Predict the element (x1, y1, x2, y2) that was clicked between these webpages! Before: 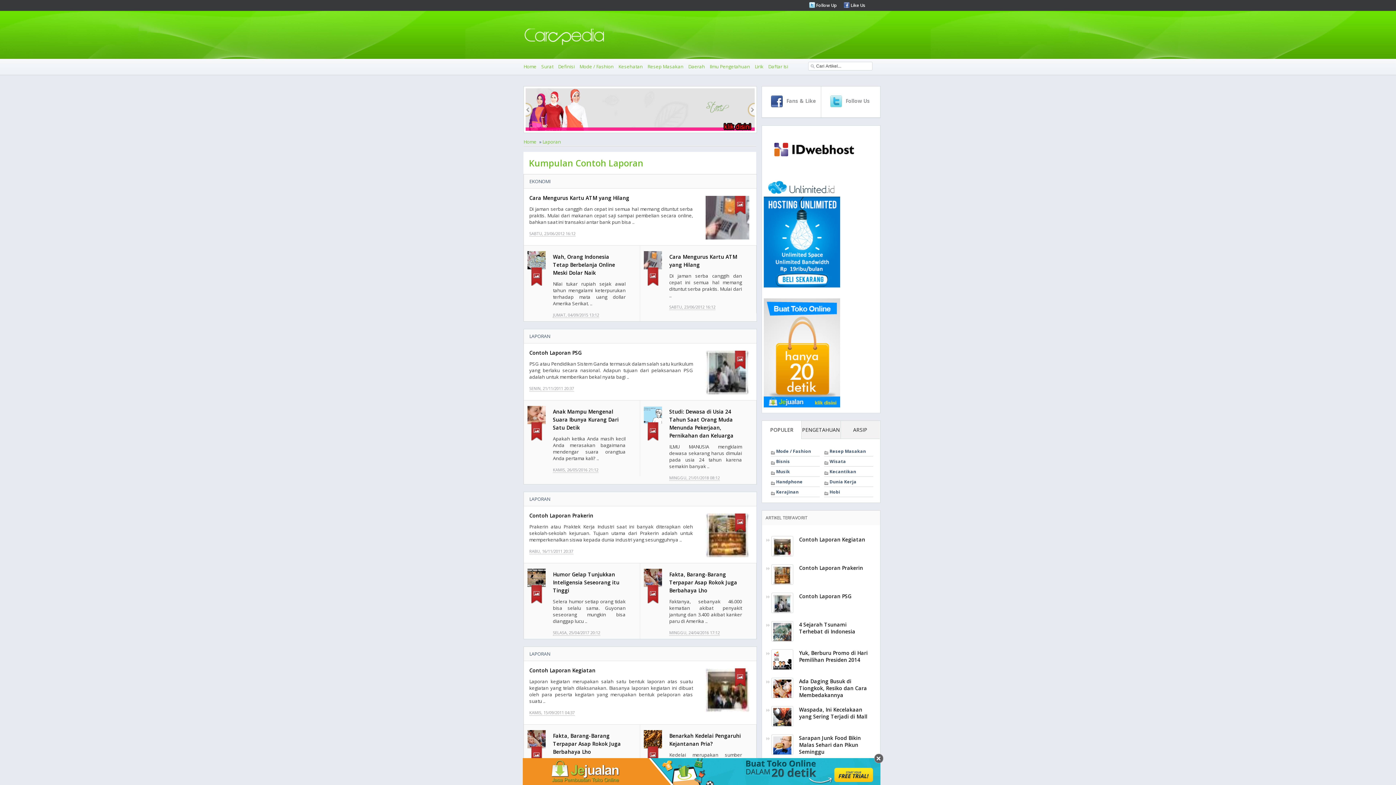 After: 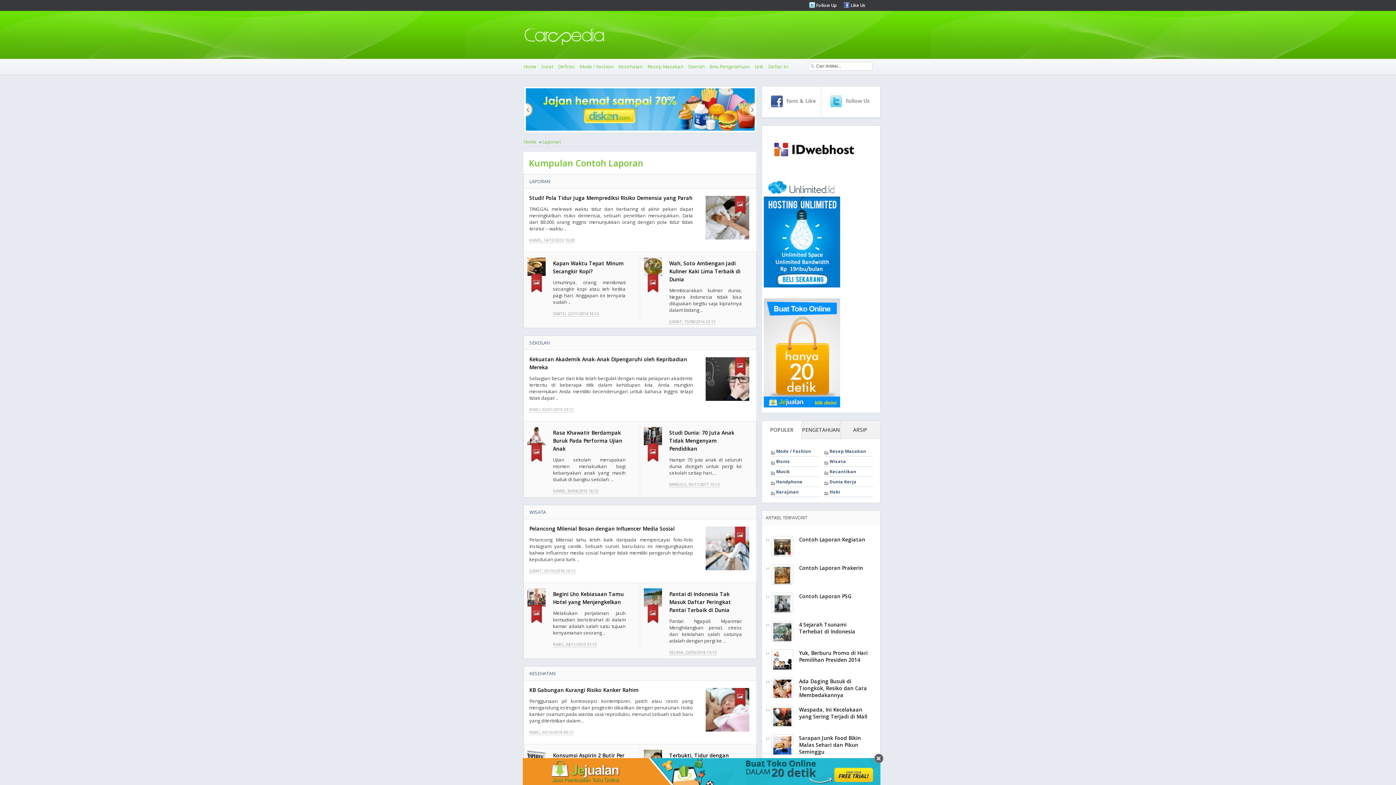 Action: bbox: (529, 496, 550, 502) label: LAPORAN